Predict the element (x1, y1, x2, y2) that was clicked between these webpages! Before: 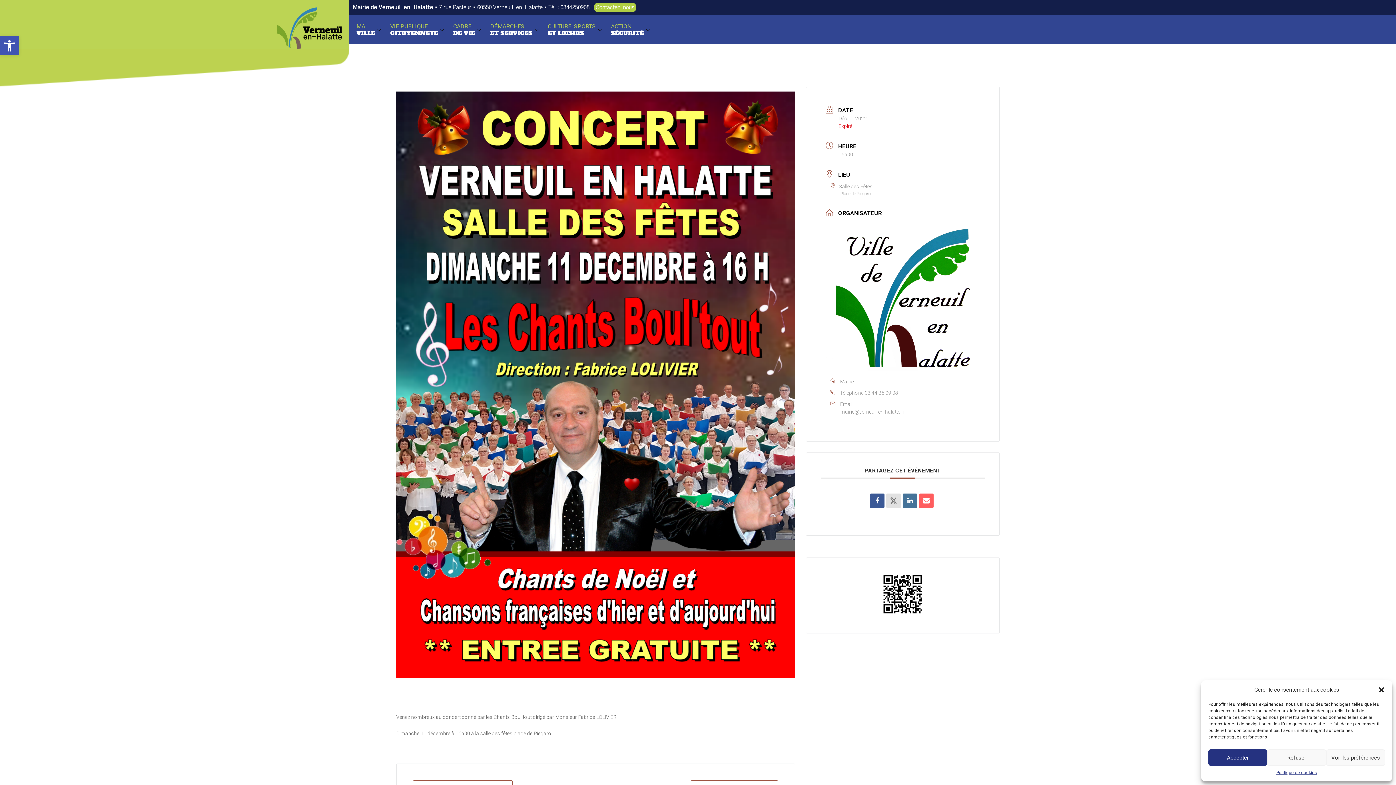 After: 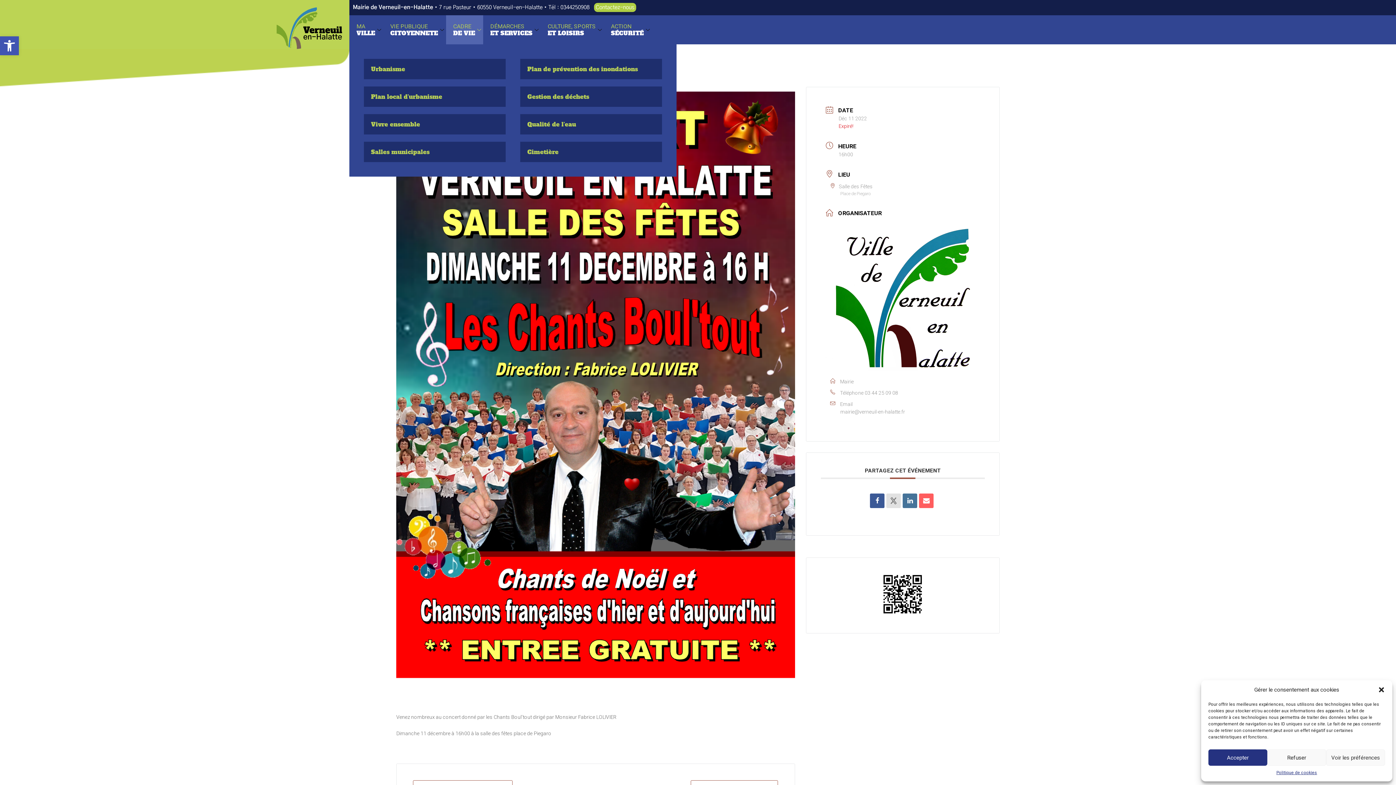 Action: label: CADRE
DE VIE bbox: (446, 15, 483, 44)